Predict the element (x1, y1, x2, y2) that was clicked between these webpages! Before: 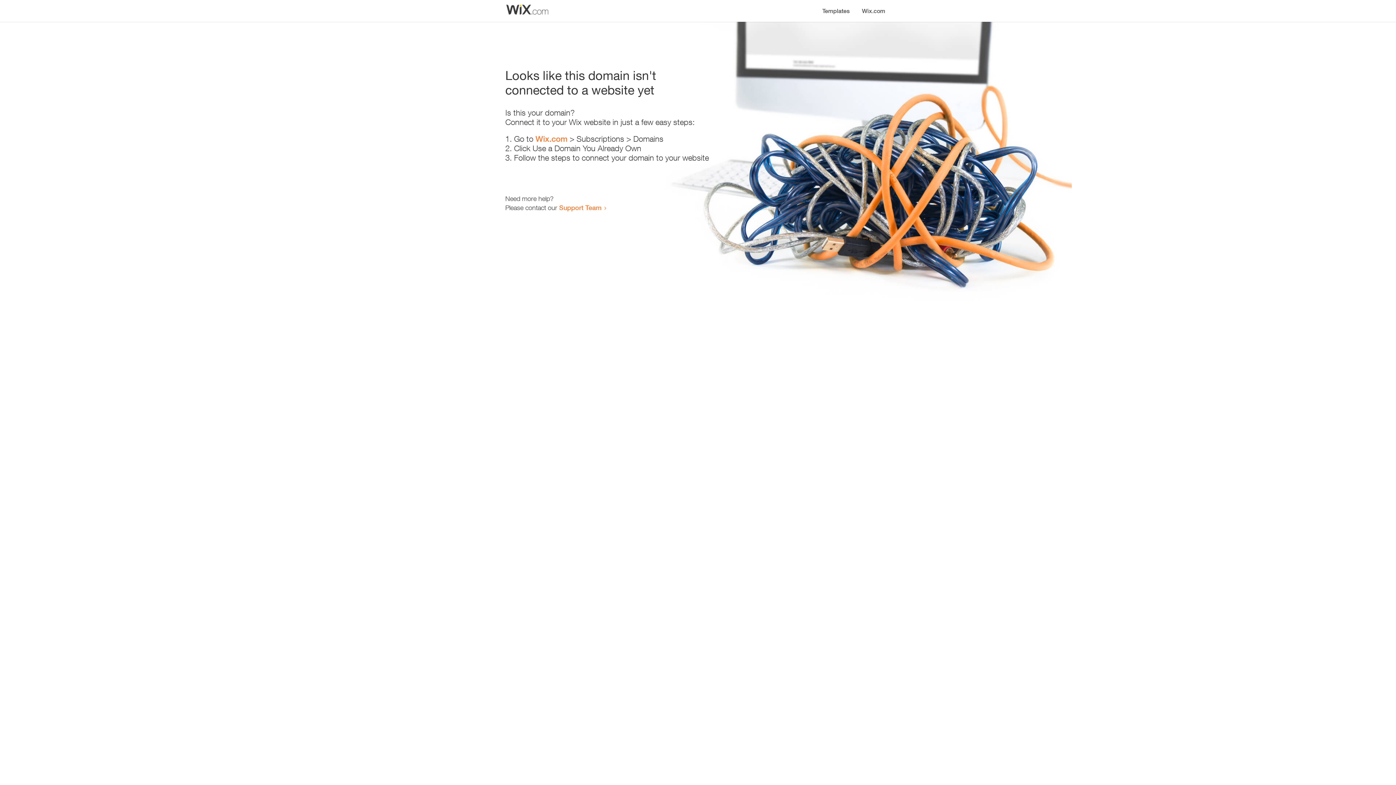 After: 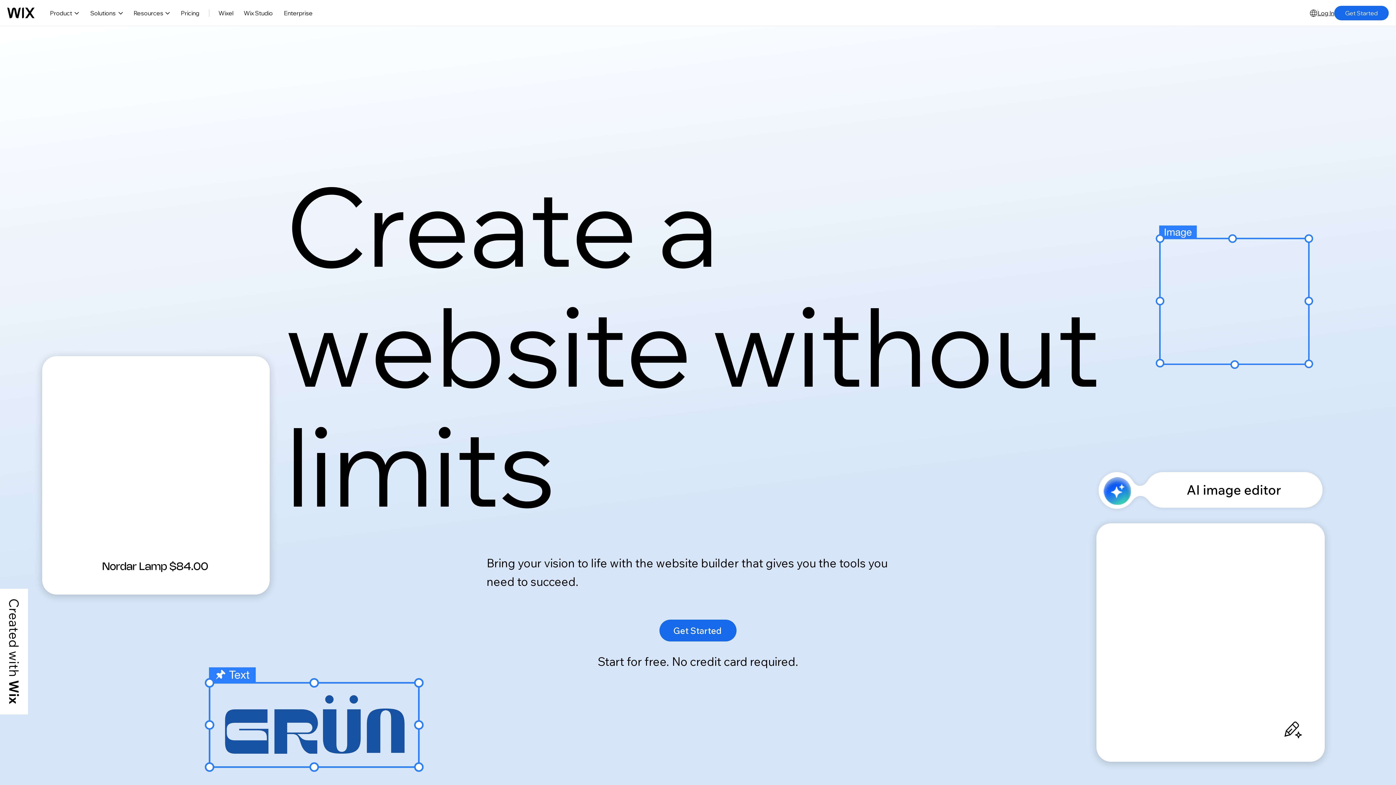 Action: bbox: (535, 134, 567, 143) label: Wix.com